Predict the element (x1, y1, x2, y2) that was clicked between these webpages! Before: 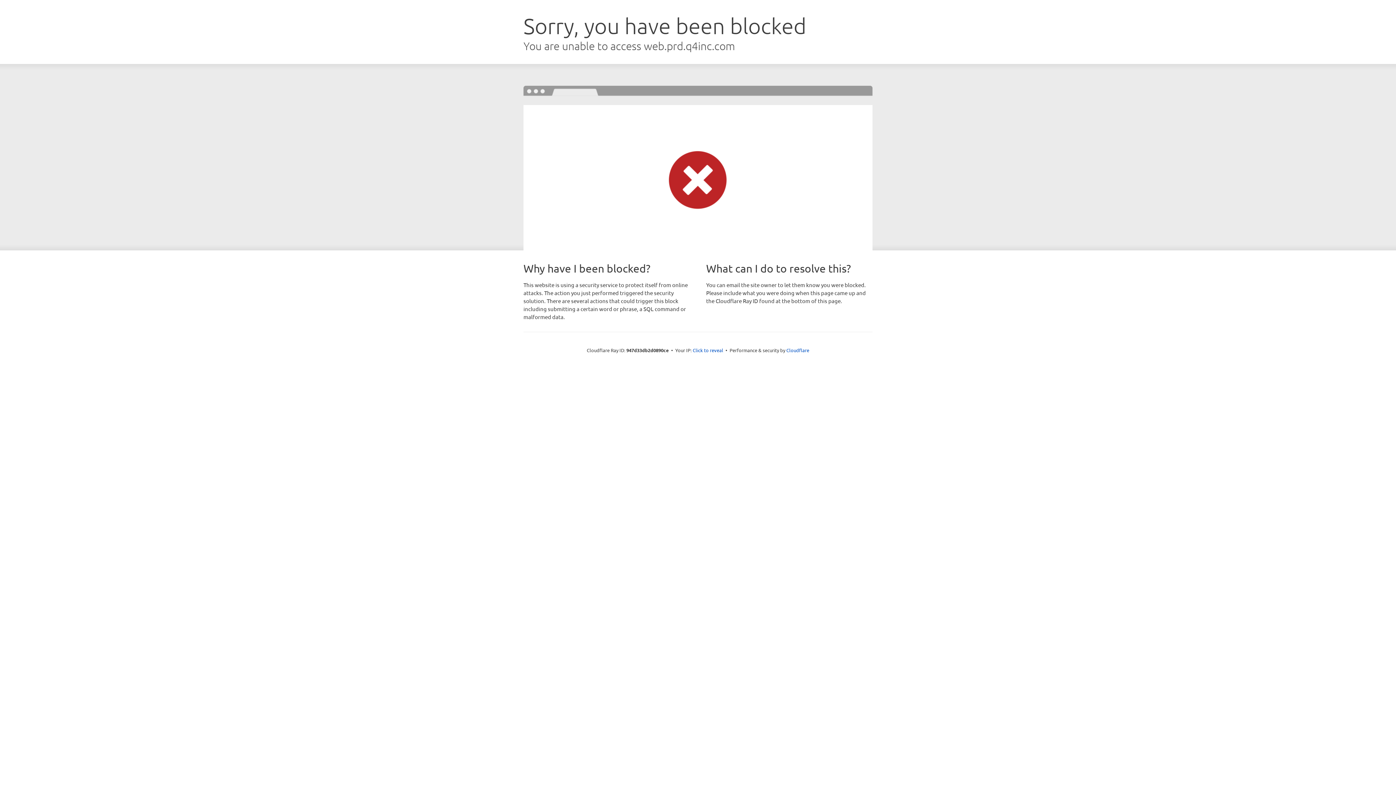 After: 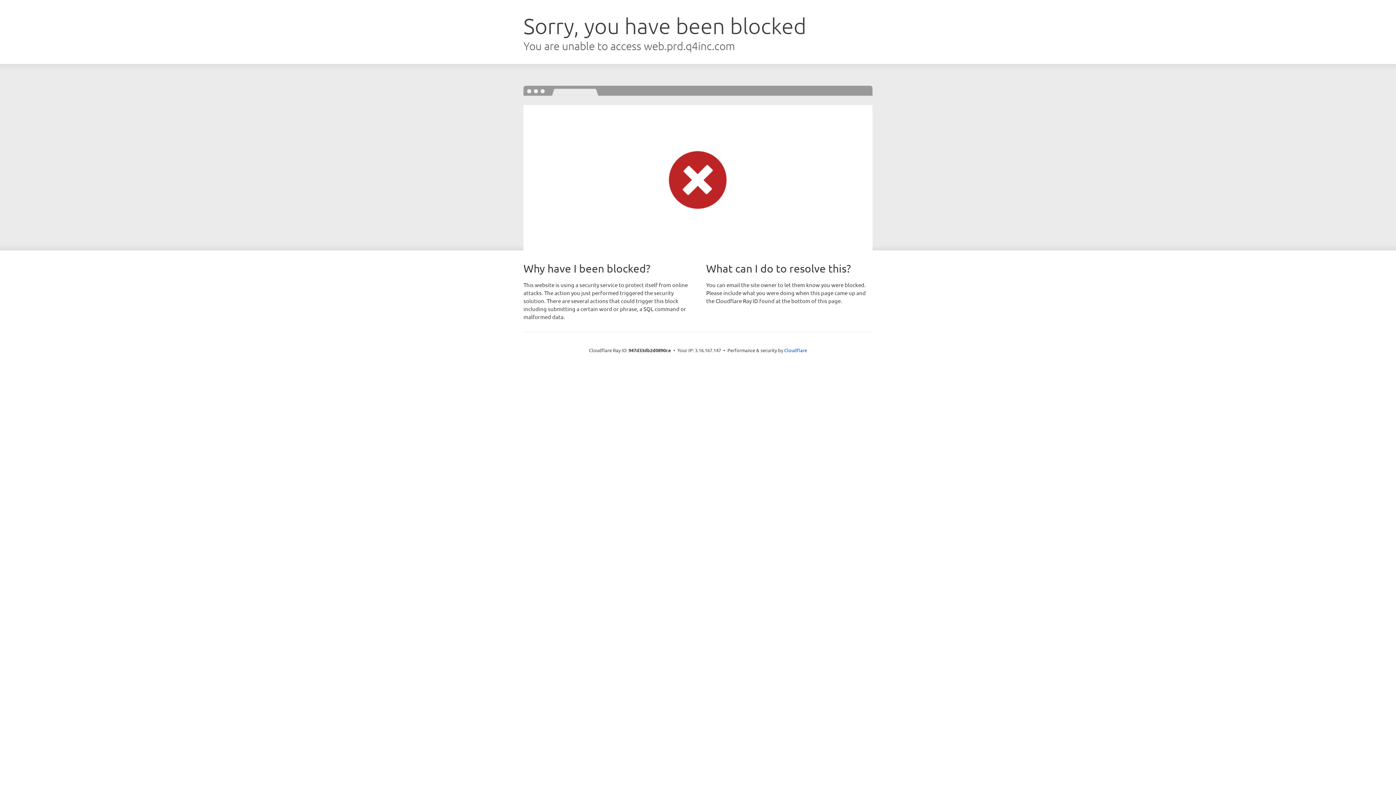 Action: bbox: (692, 346, 723, 353) label: Click to reveal